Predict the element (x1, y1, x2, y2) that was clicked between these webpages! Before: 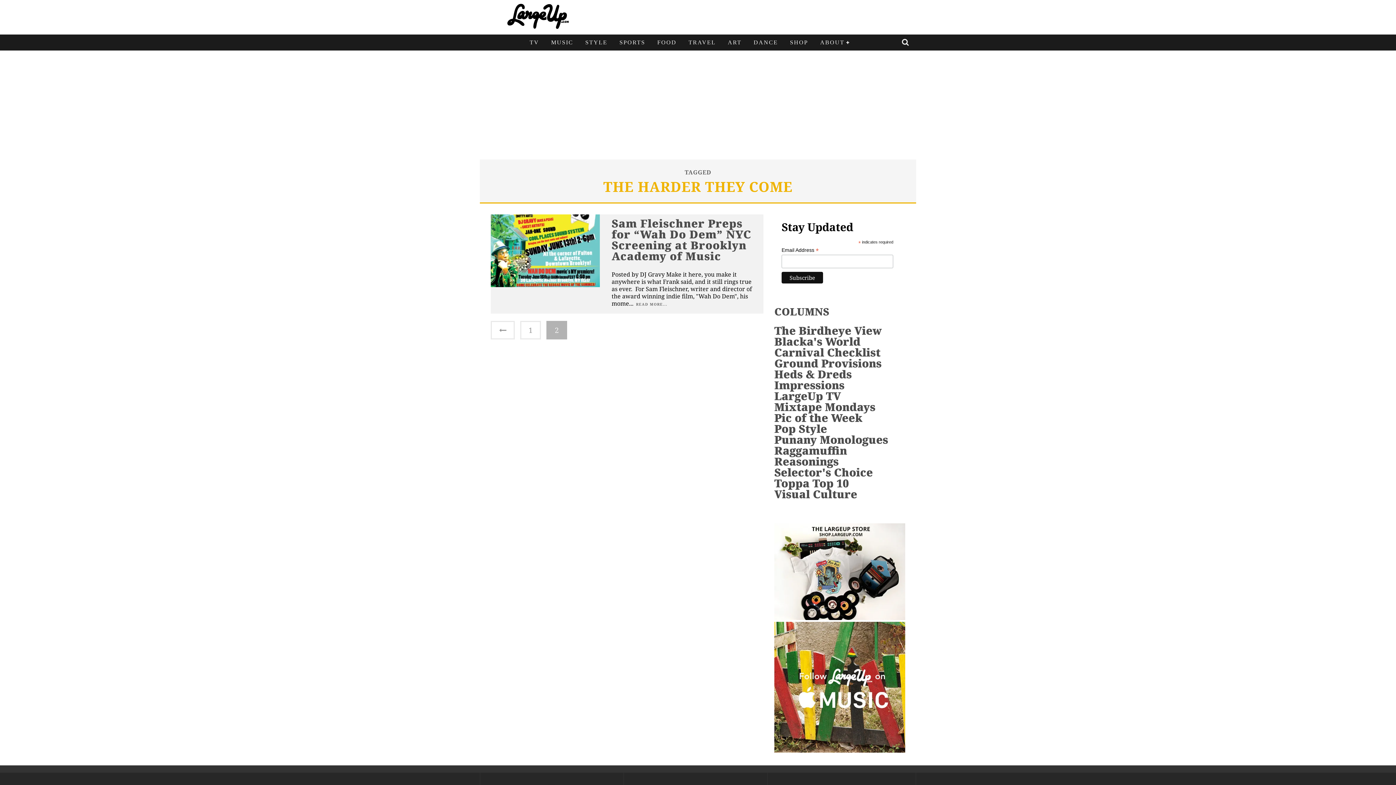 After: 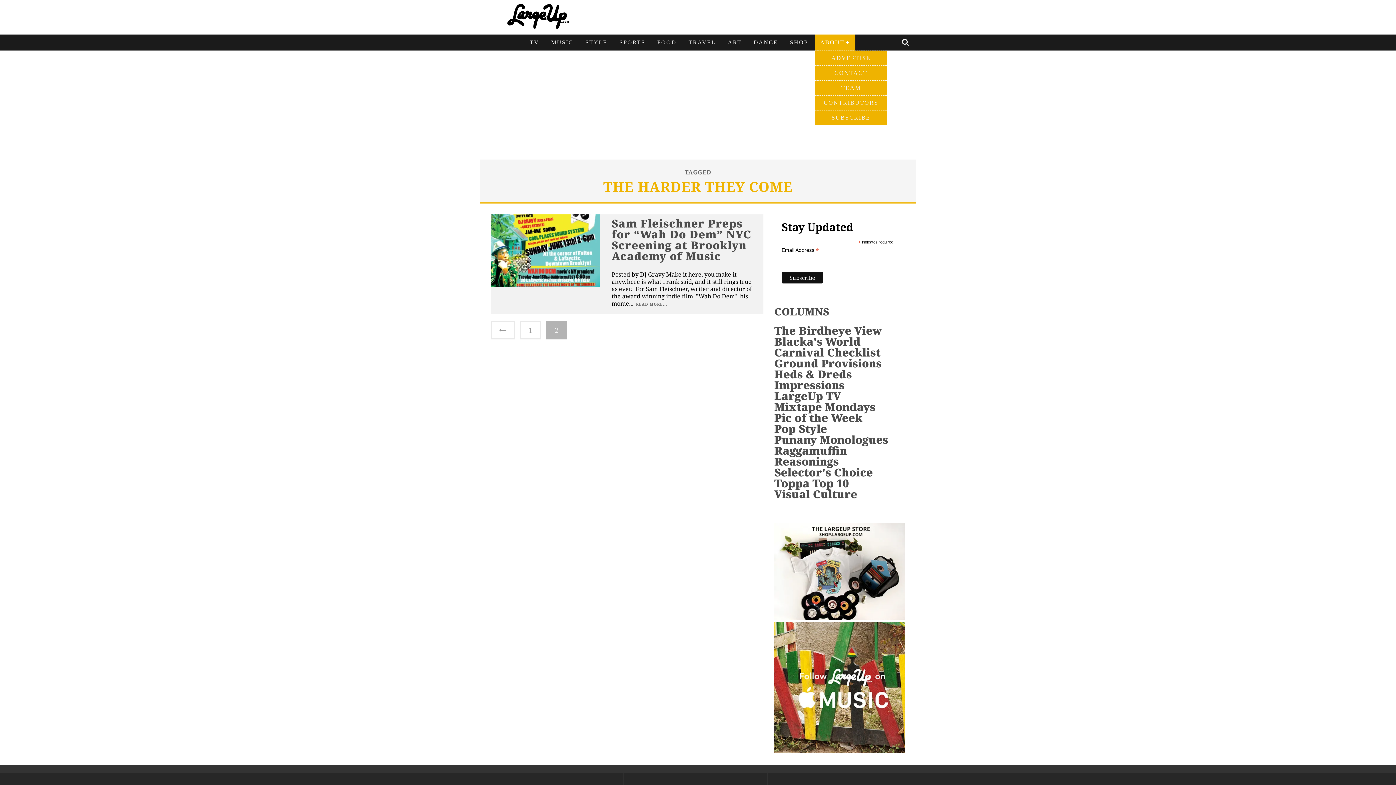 Action: label: ABOUT bbox: (814, 34, 855, 50)